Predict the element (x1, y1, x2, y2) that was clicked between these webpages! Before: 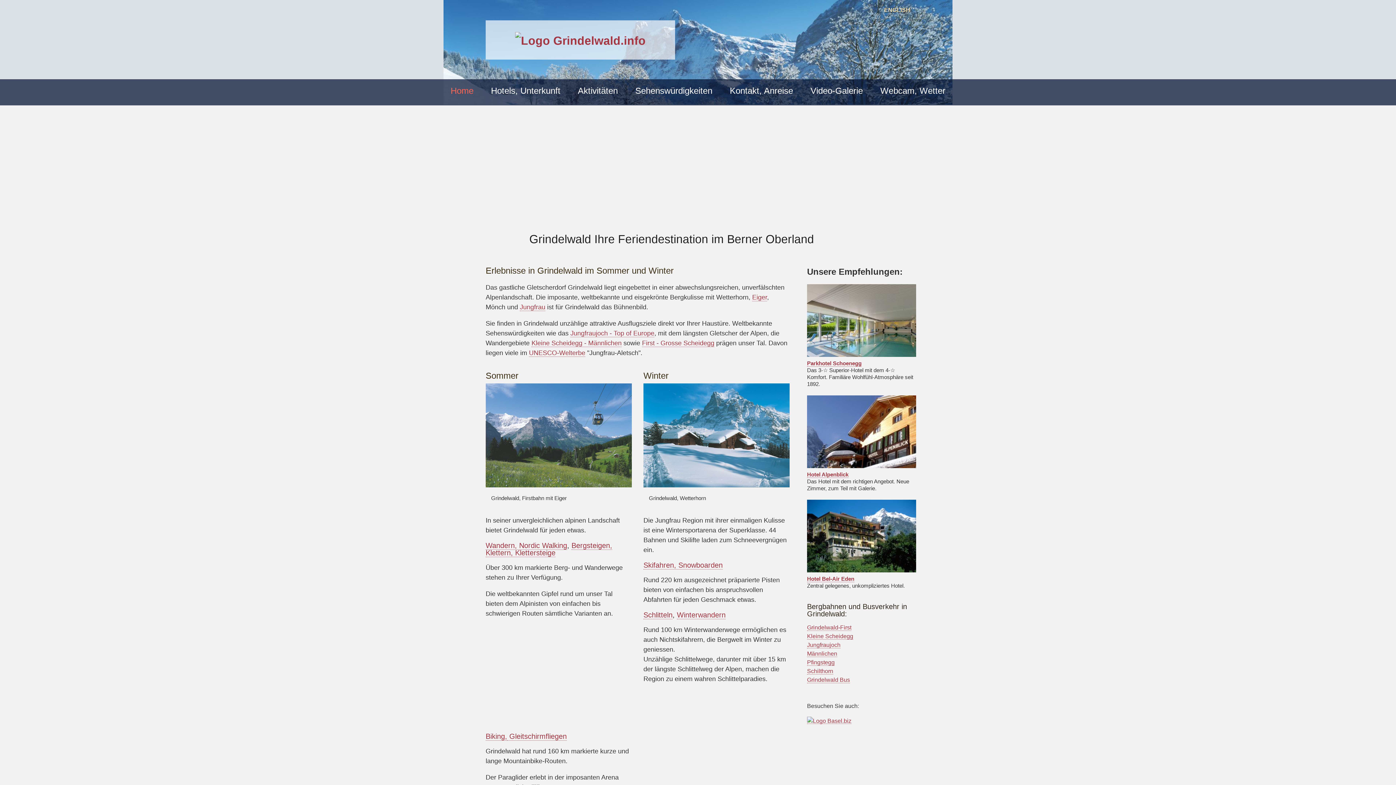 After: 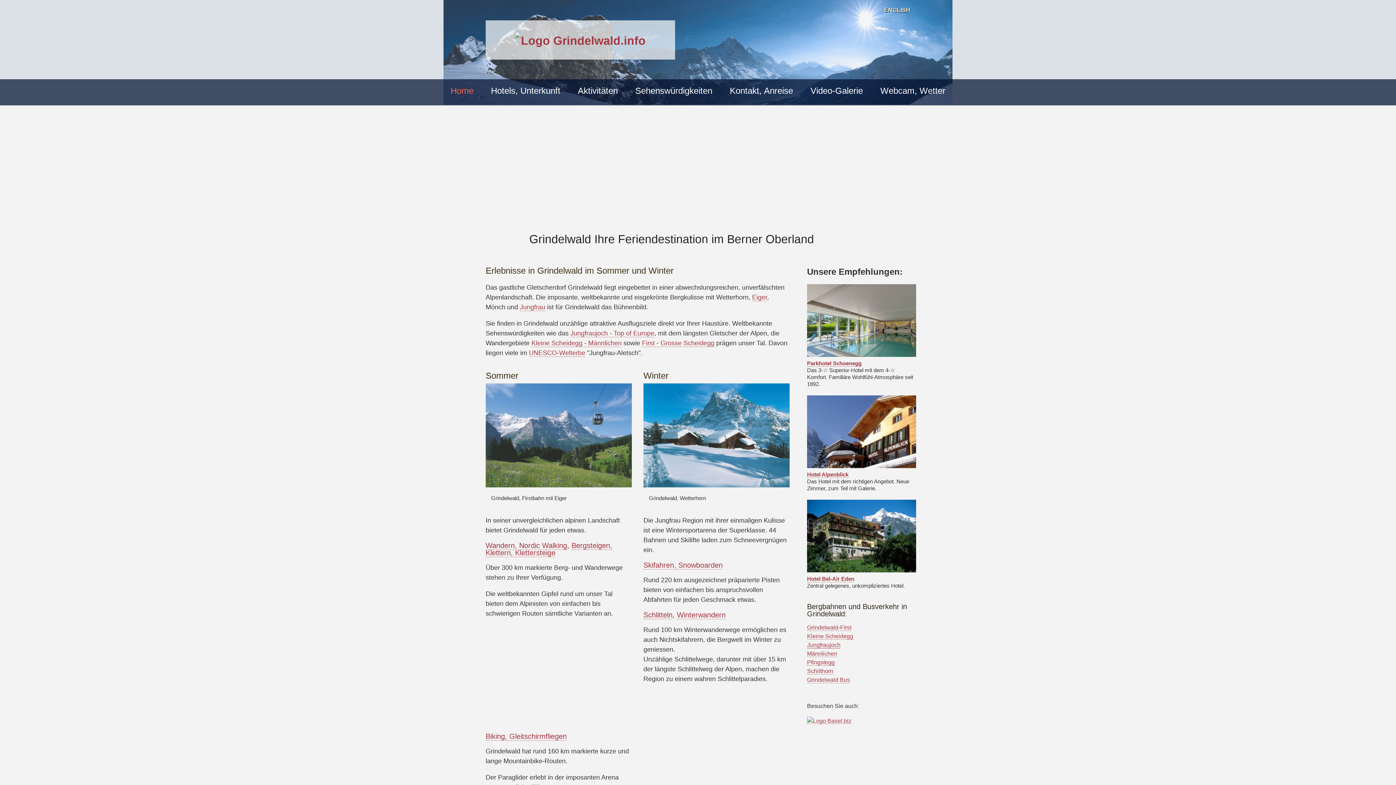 Action: bbox: (807, 642, 840, 648) label: Jungfraujoch